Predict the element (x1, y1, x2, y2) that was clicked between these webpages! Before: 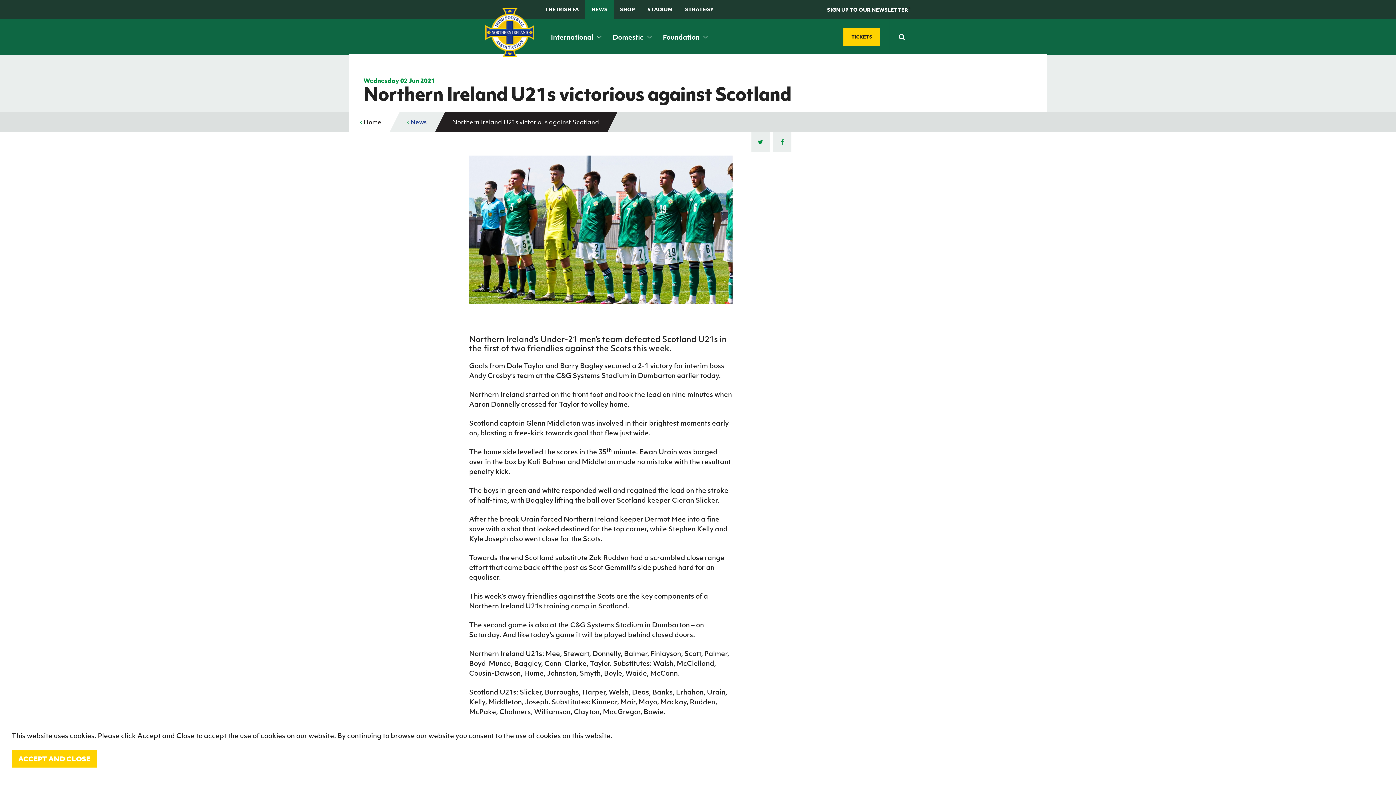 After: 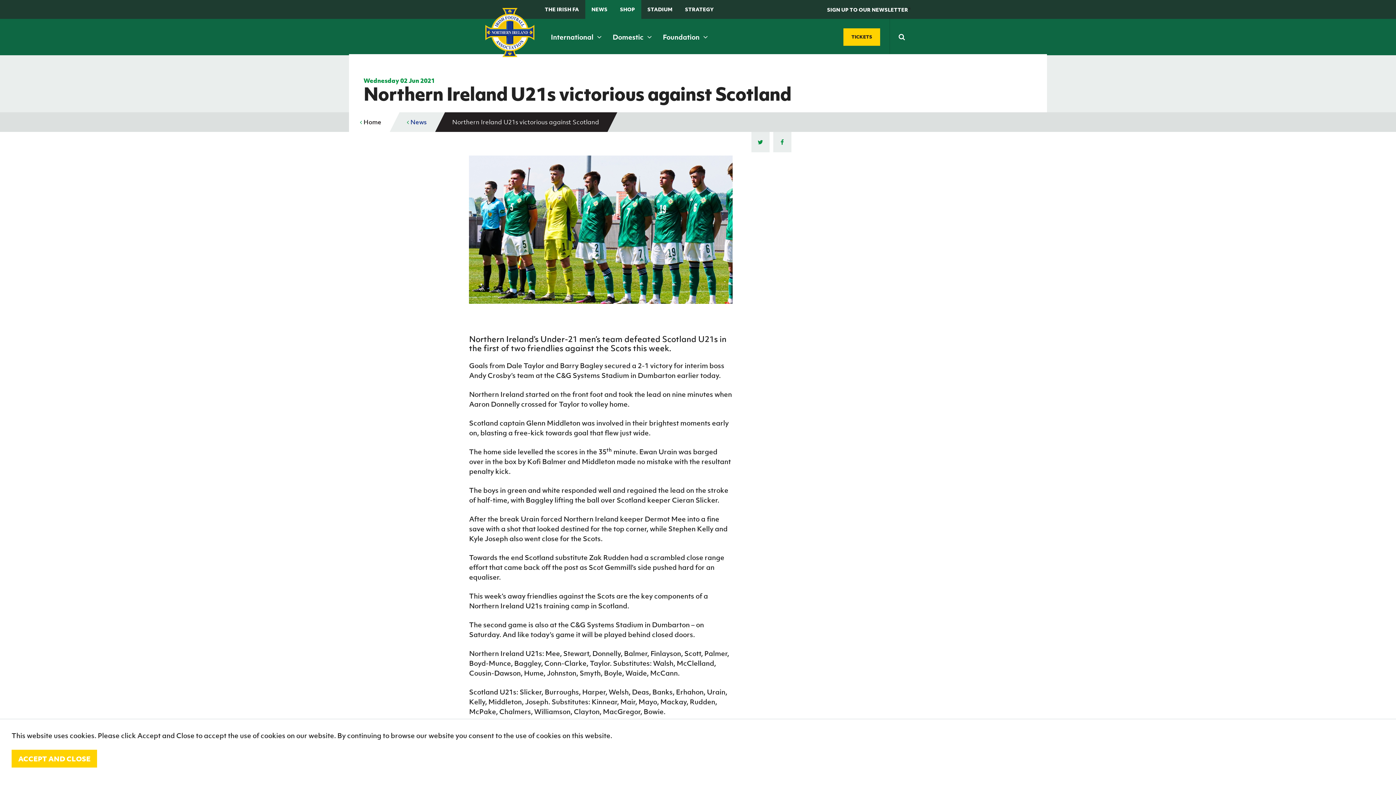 Action: label: SHOP bbox: (613, 0, 641, 18)